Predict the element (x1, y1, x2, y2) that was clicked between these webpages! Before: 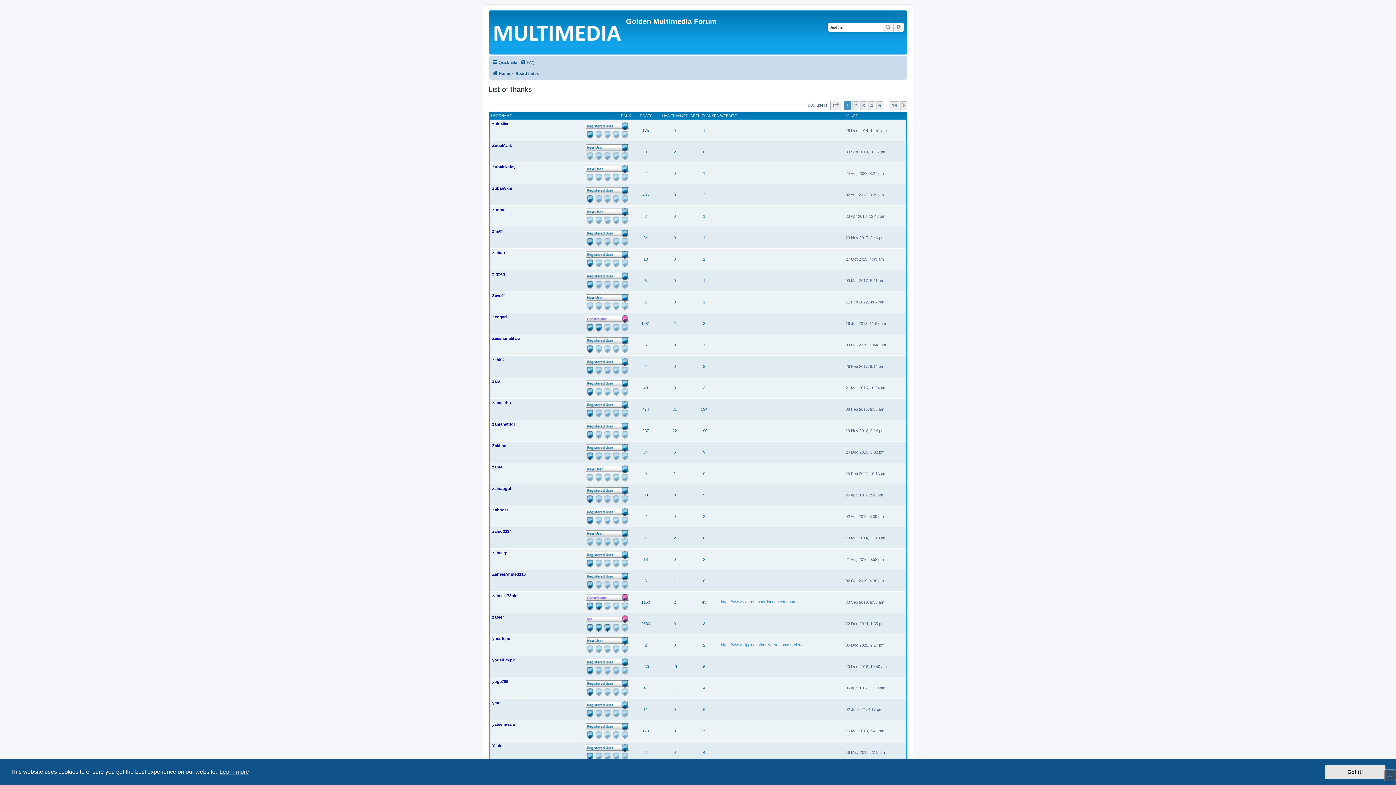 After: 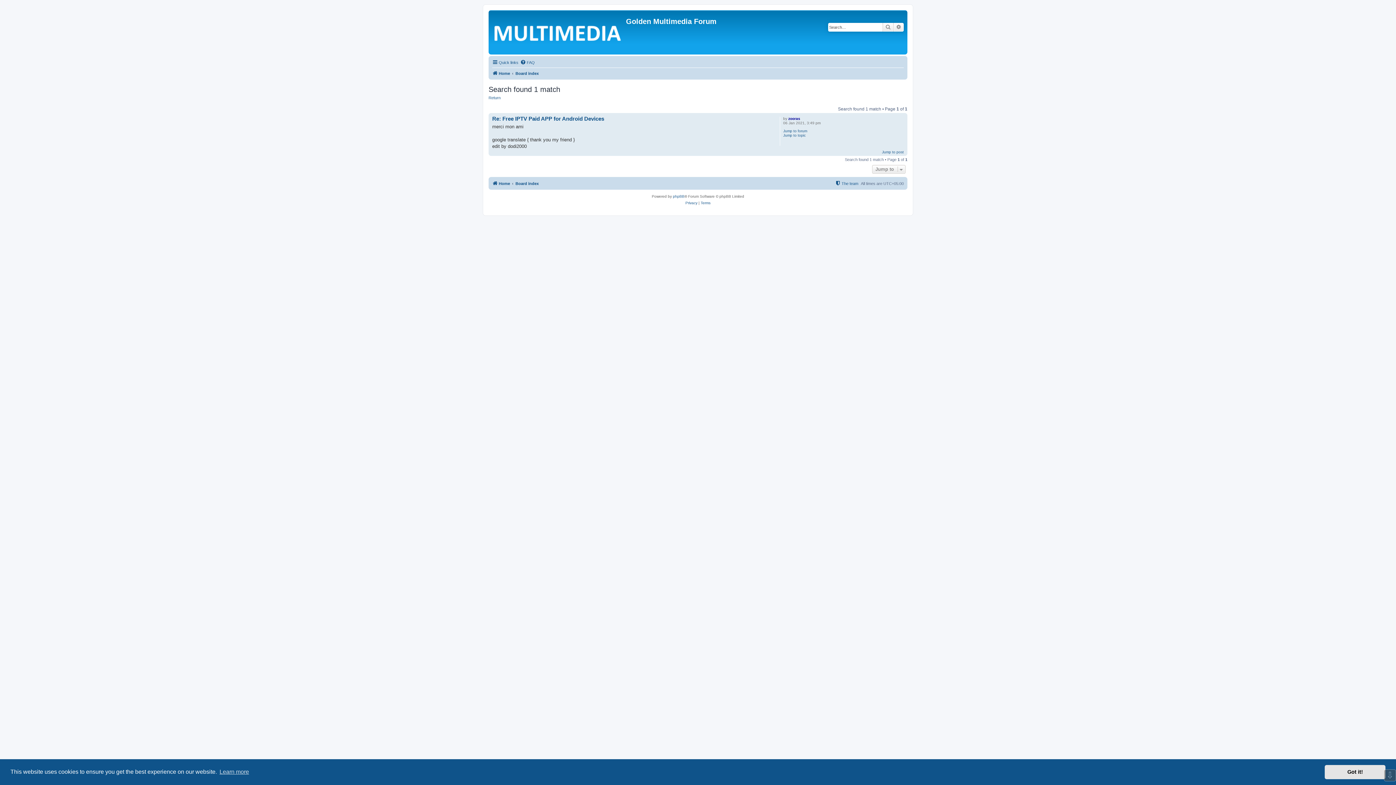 Action: bbox: (703, 214, 705, 218) label: 1